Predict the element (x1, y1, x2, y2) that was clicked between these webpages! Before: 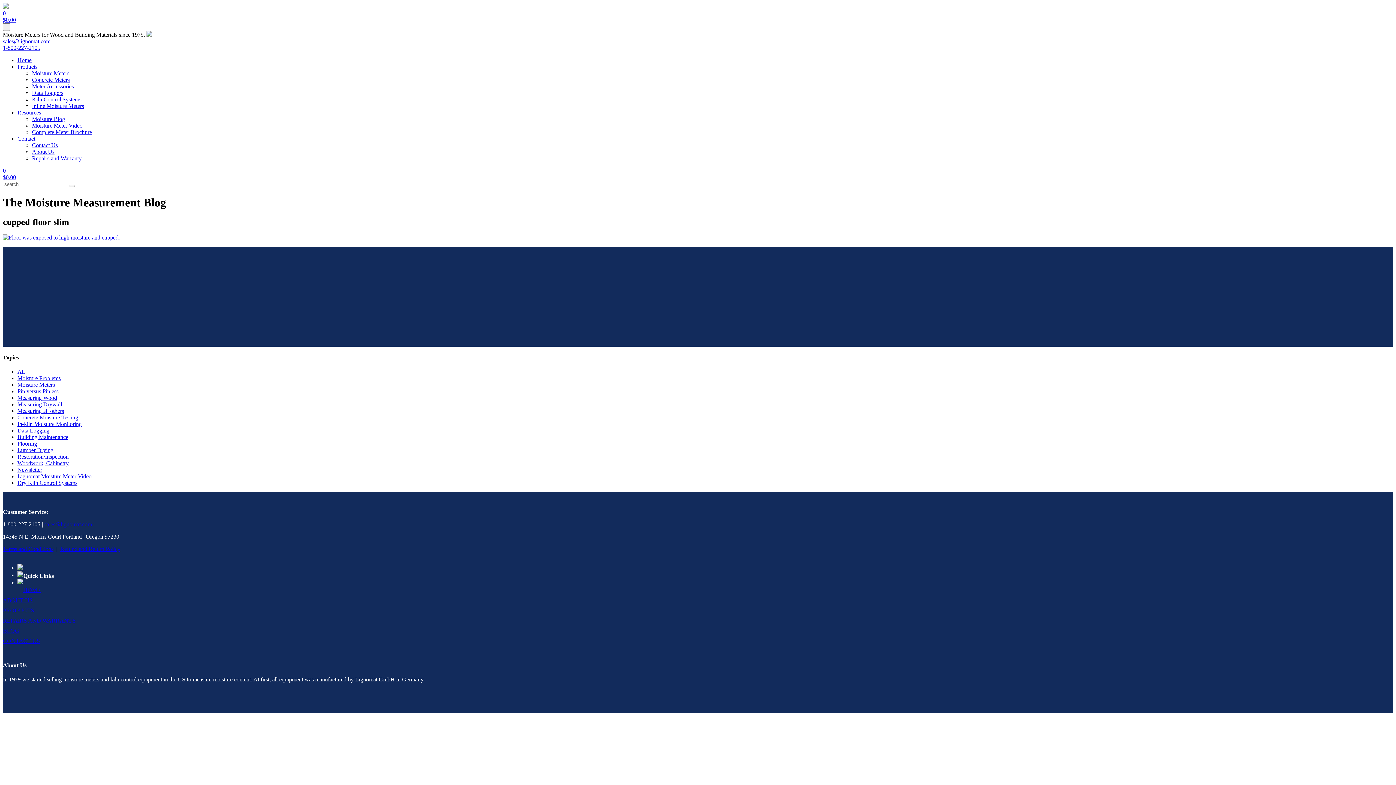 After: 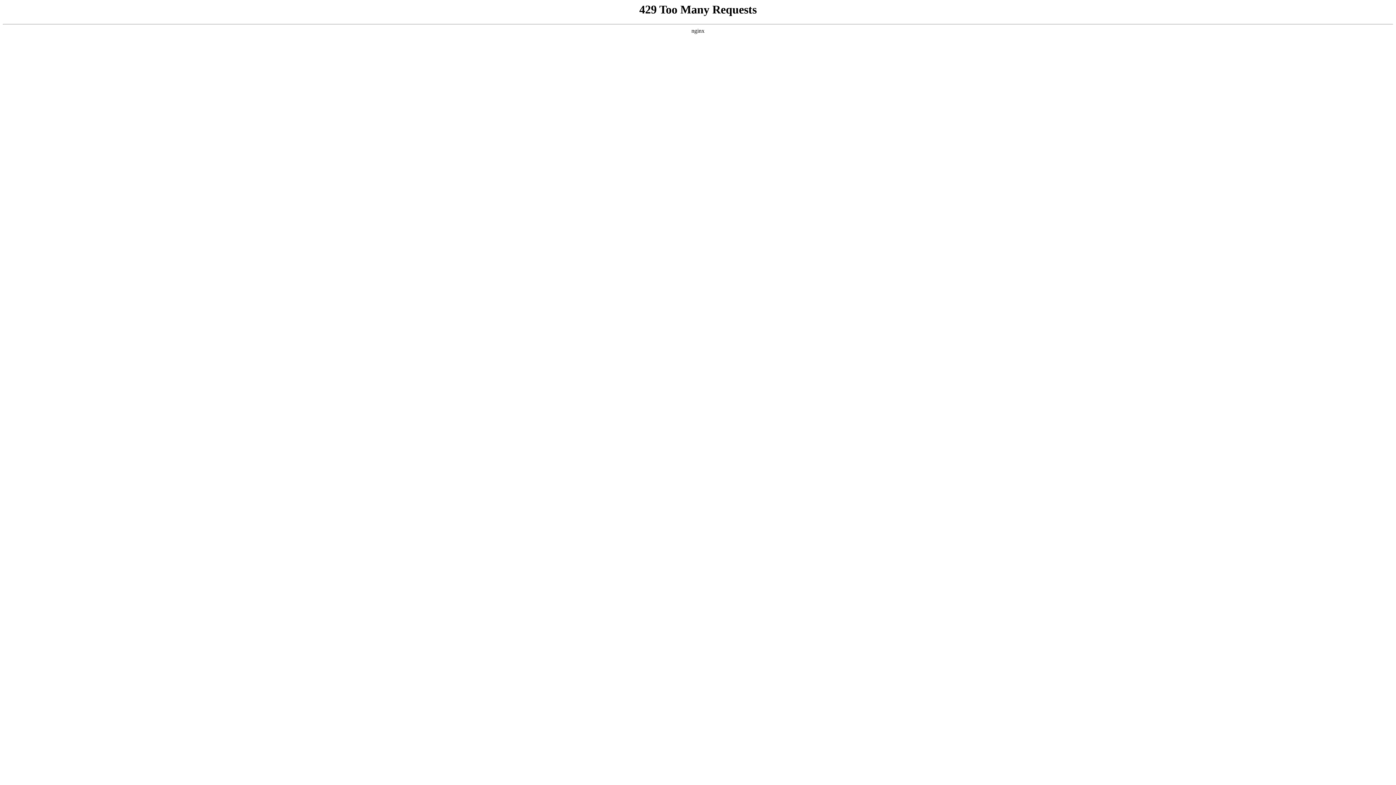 Action: bbox: (68, 185, 74, 187)